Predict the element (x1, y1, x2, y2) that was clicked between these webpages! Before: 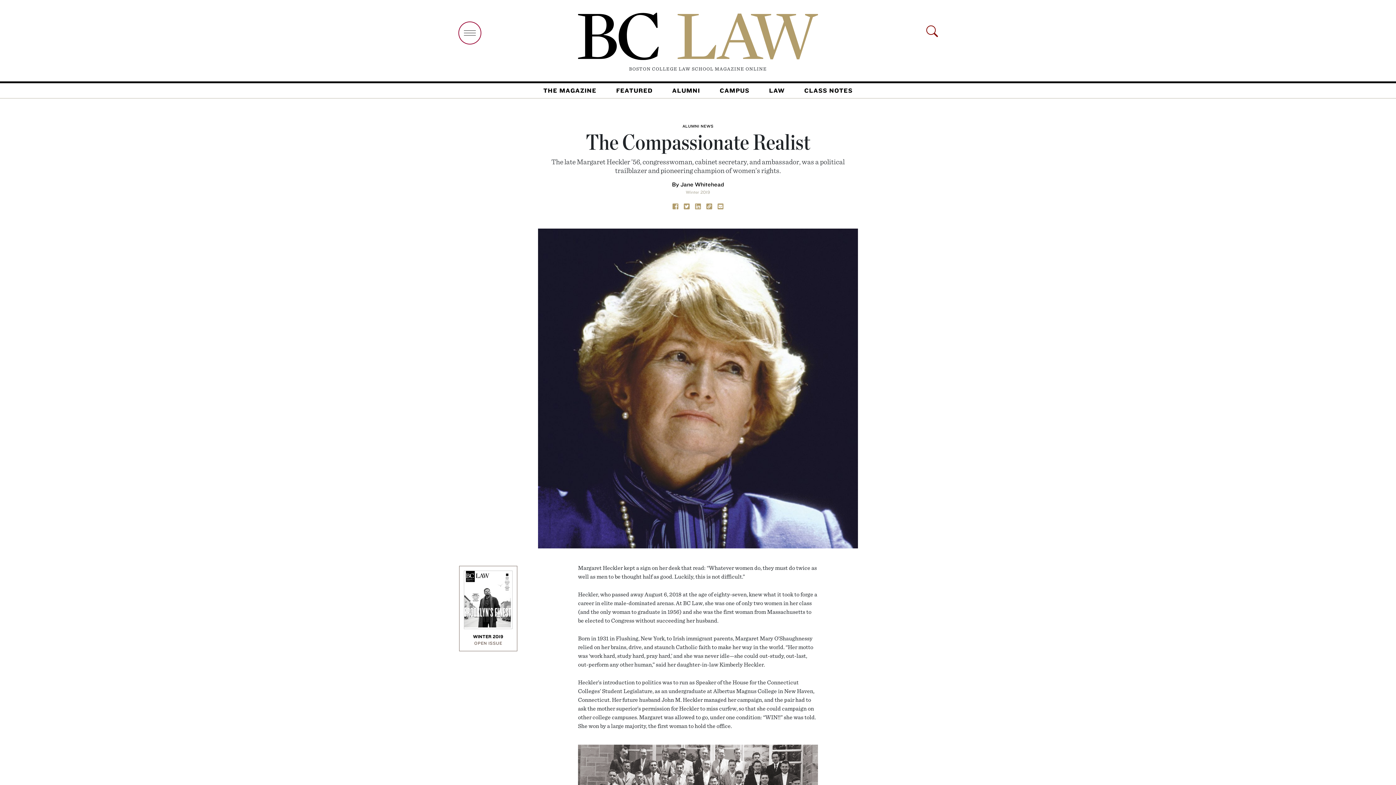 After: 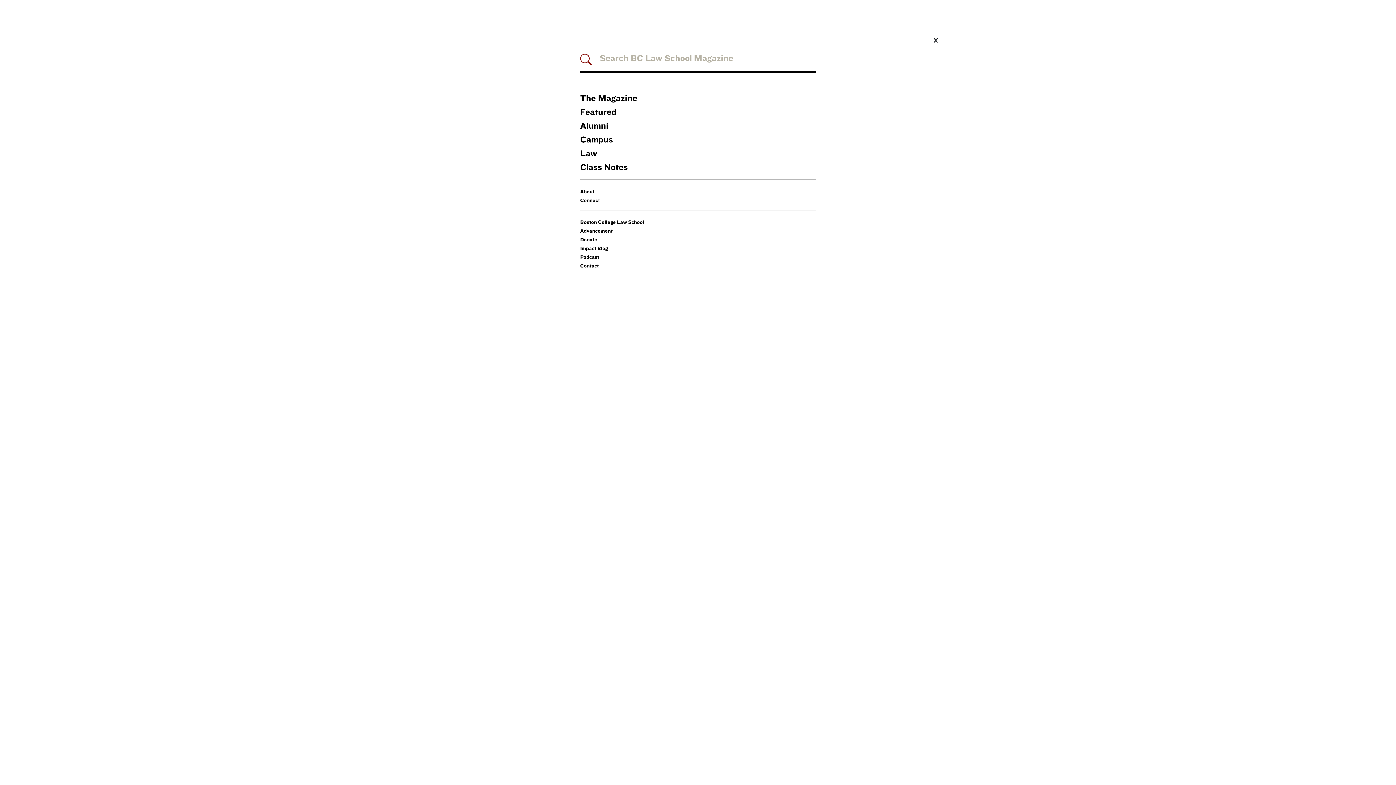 Action: bbox: (458, 24, 481, 31)